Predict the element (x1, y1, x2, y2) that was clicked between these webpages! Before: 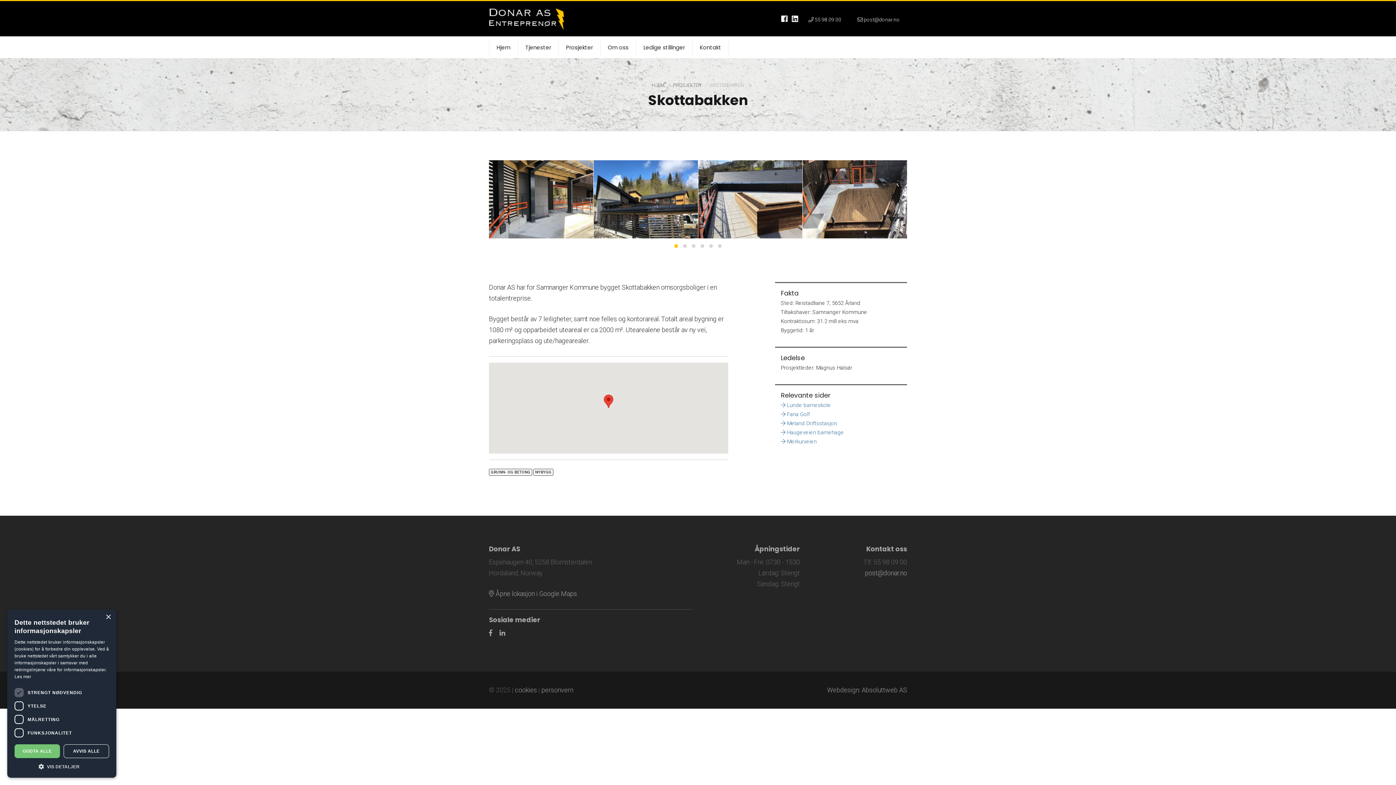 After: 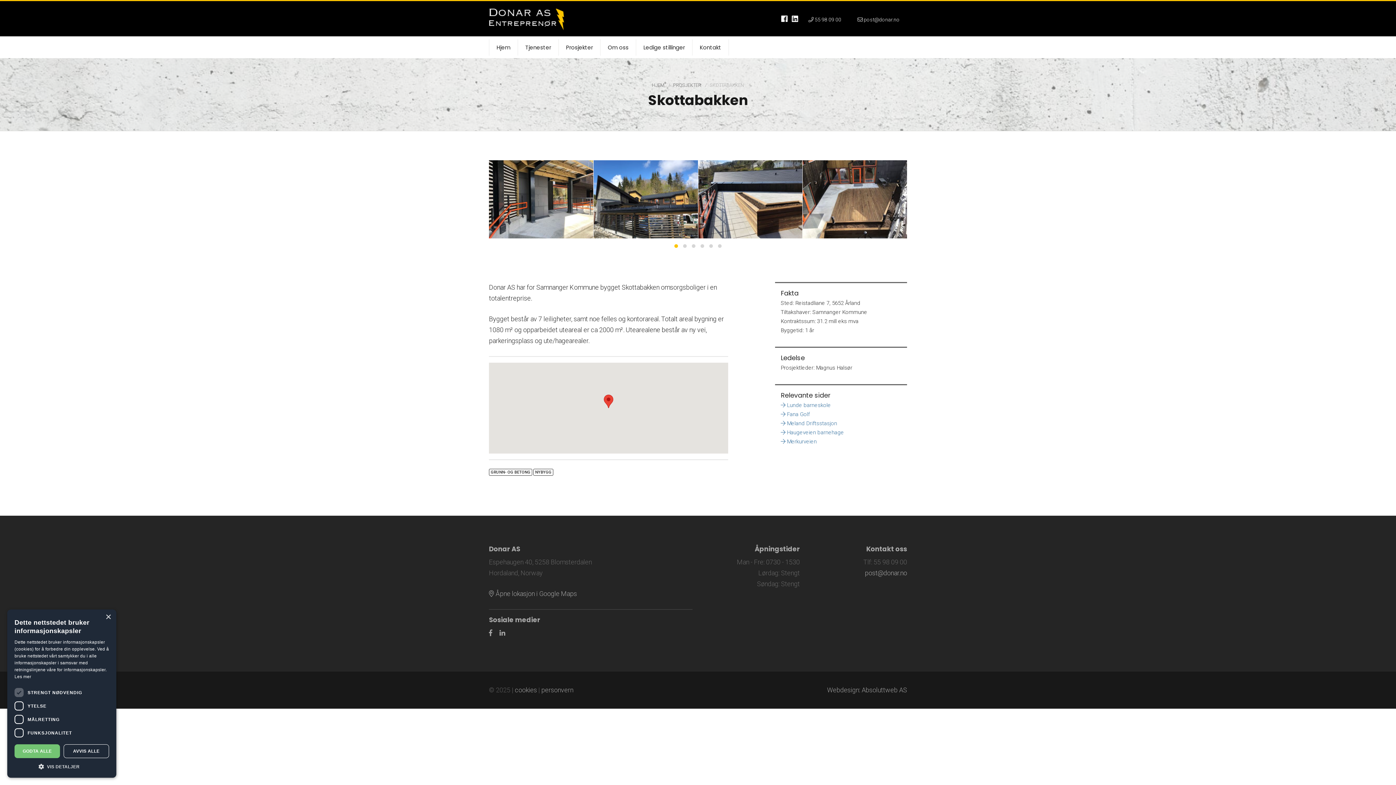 Action: label:  post@donar.no bbox: (850, 15, 907, 23)